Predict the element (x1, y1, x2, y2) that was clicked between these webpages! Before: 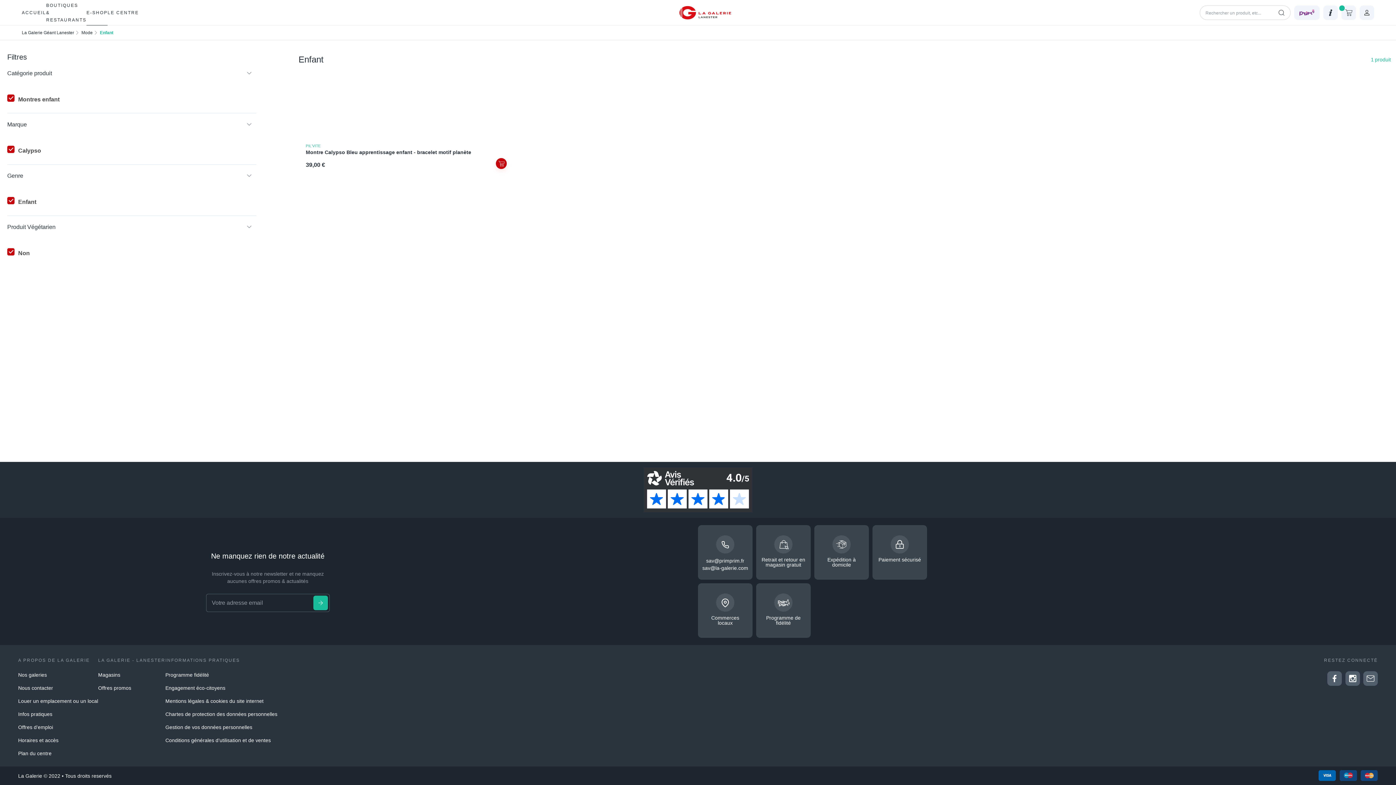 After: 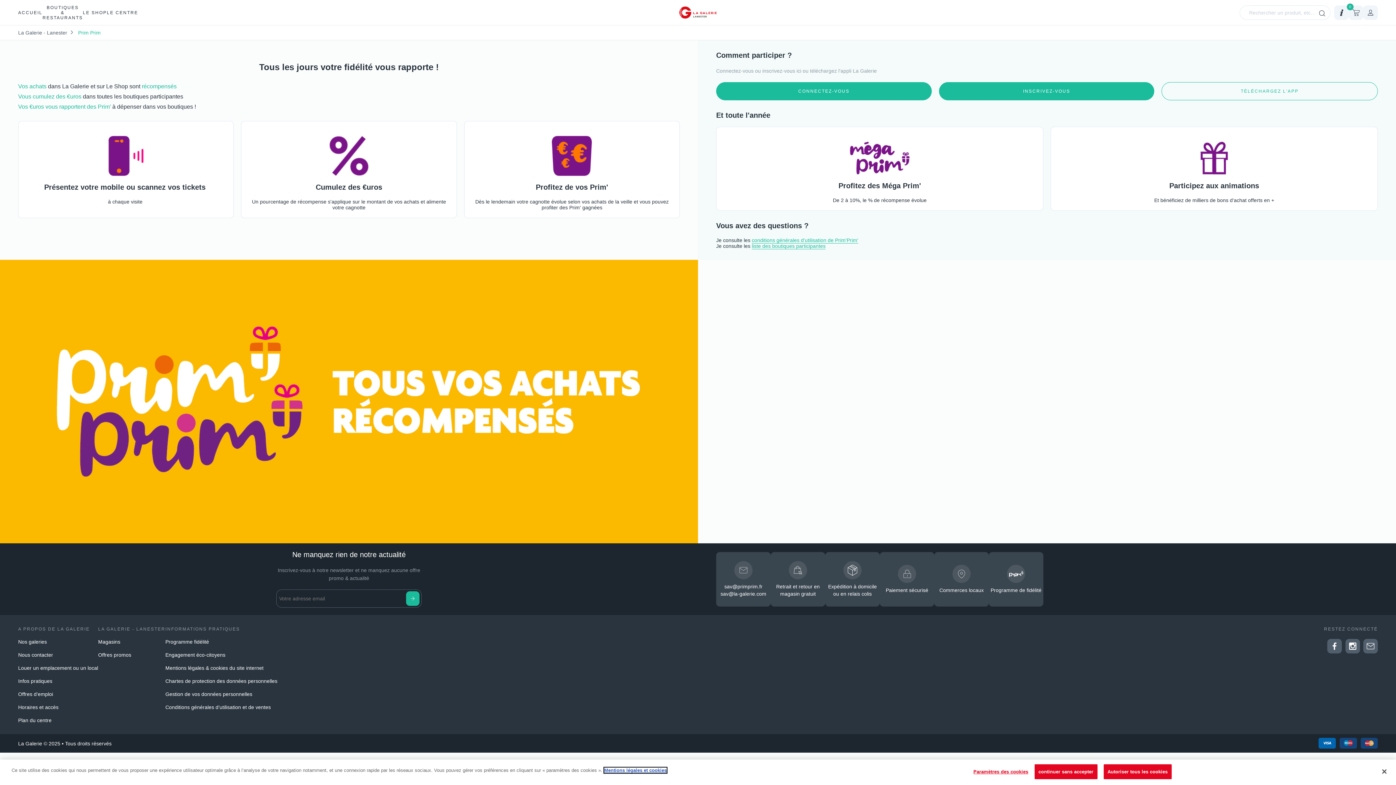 Action: label: Programme fidélité bbox: (165, 671, 209, 678)